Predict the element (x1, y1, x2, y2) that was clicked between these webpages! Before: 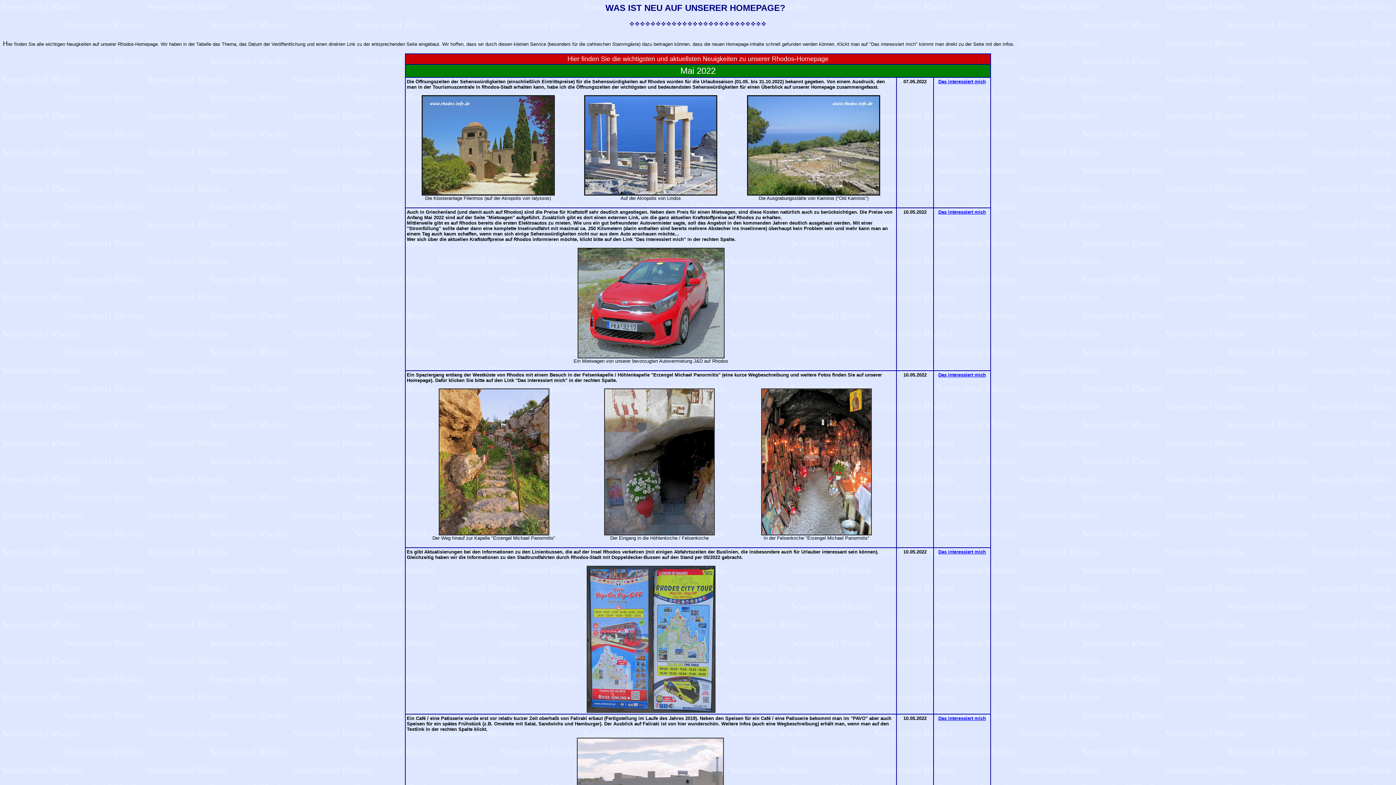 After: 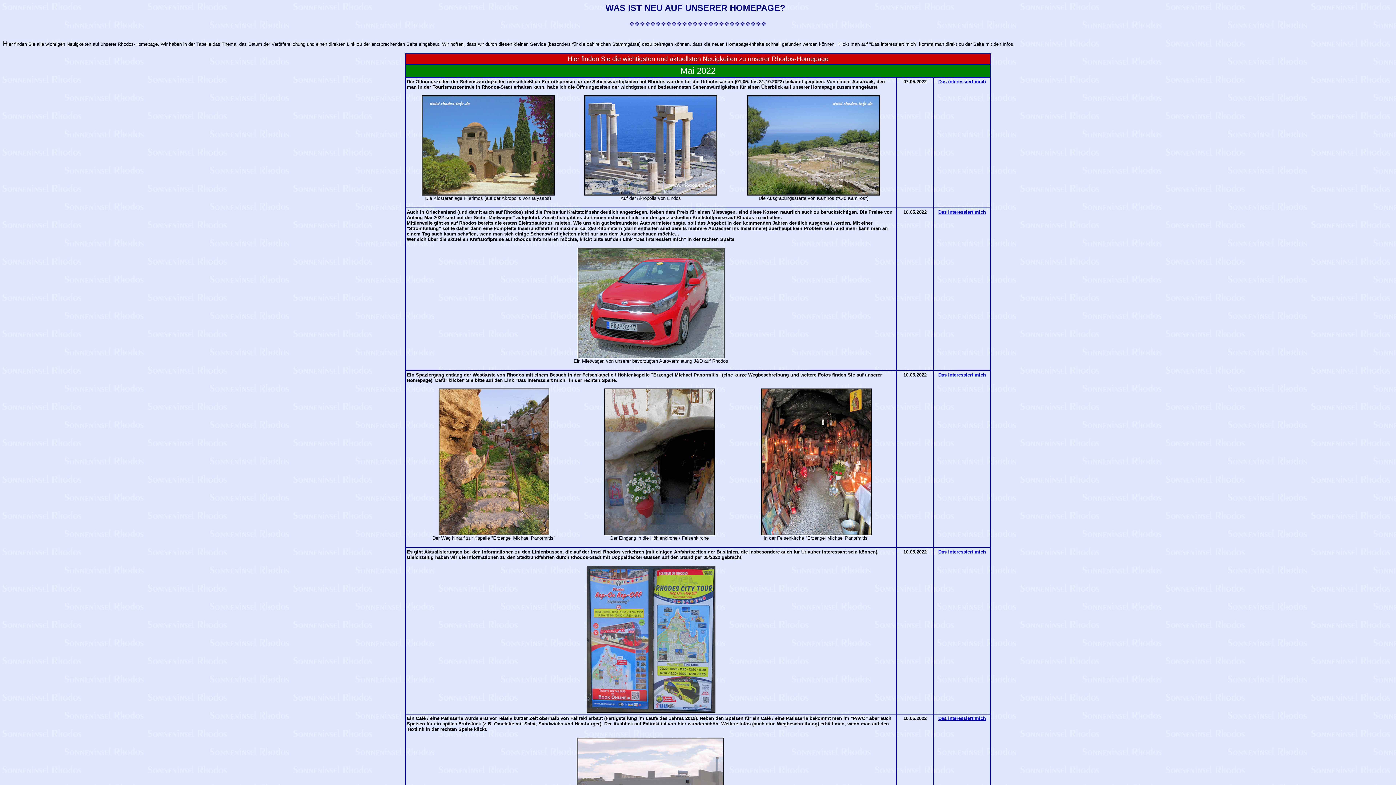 Action: label: Das interessiert mich bbox: (938, 715, 986, 721)